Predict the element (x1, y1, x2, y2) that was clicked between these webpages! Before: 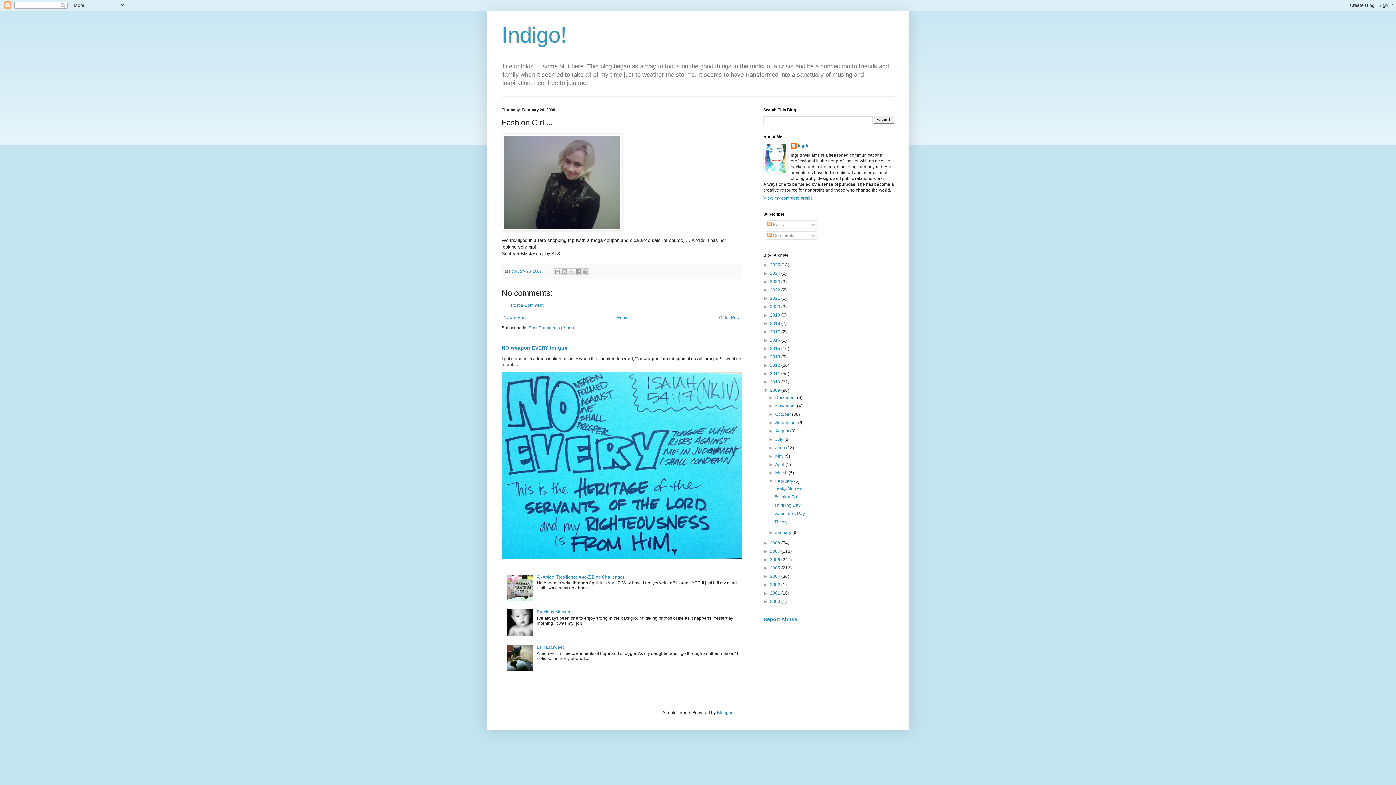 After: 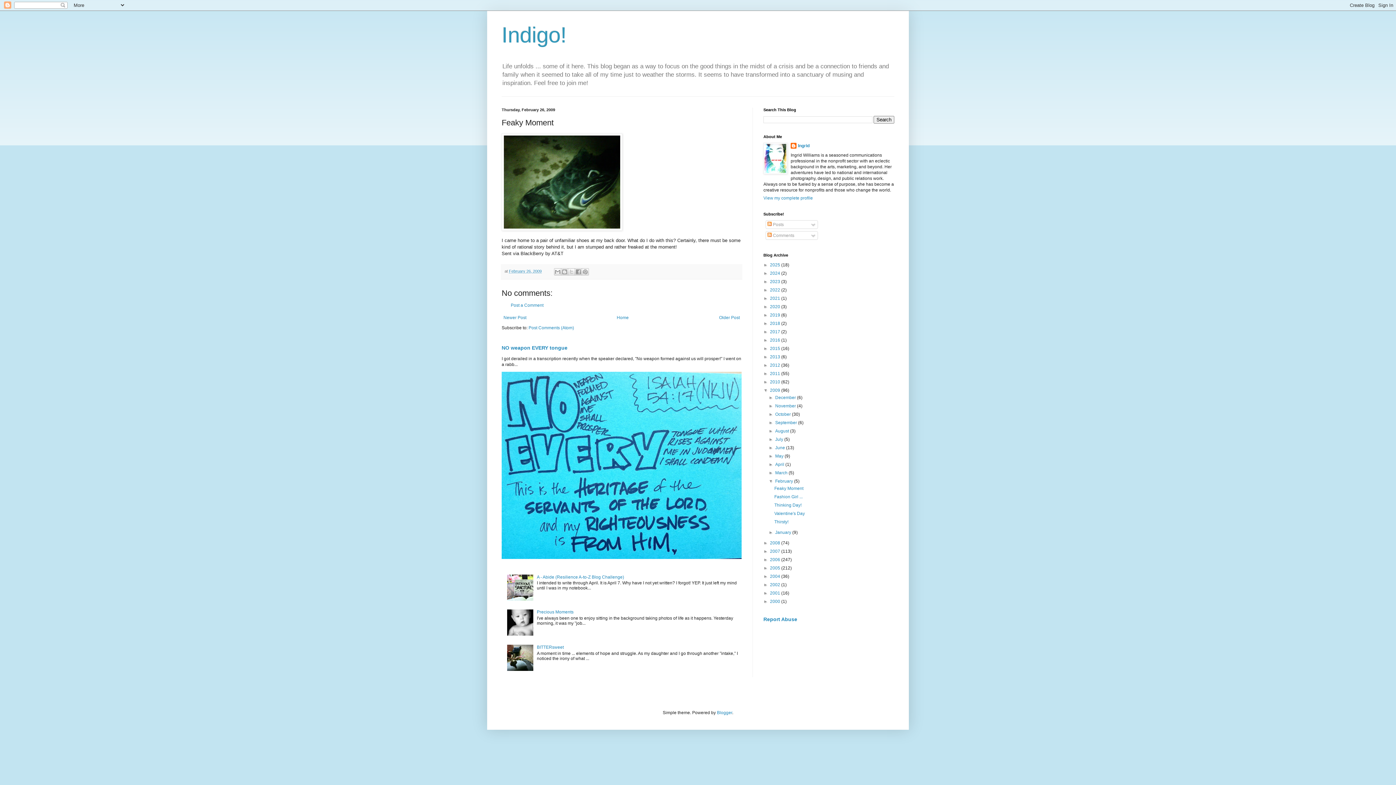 Action: bbox: (774, 486, 803, 491) label: Feaky Moment